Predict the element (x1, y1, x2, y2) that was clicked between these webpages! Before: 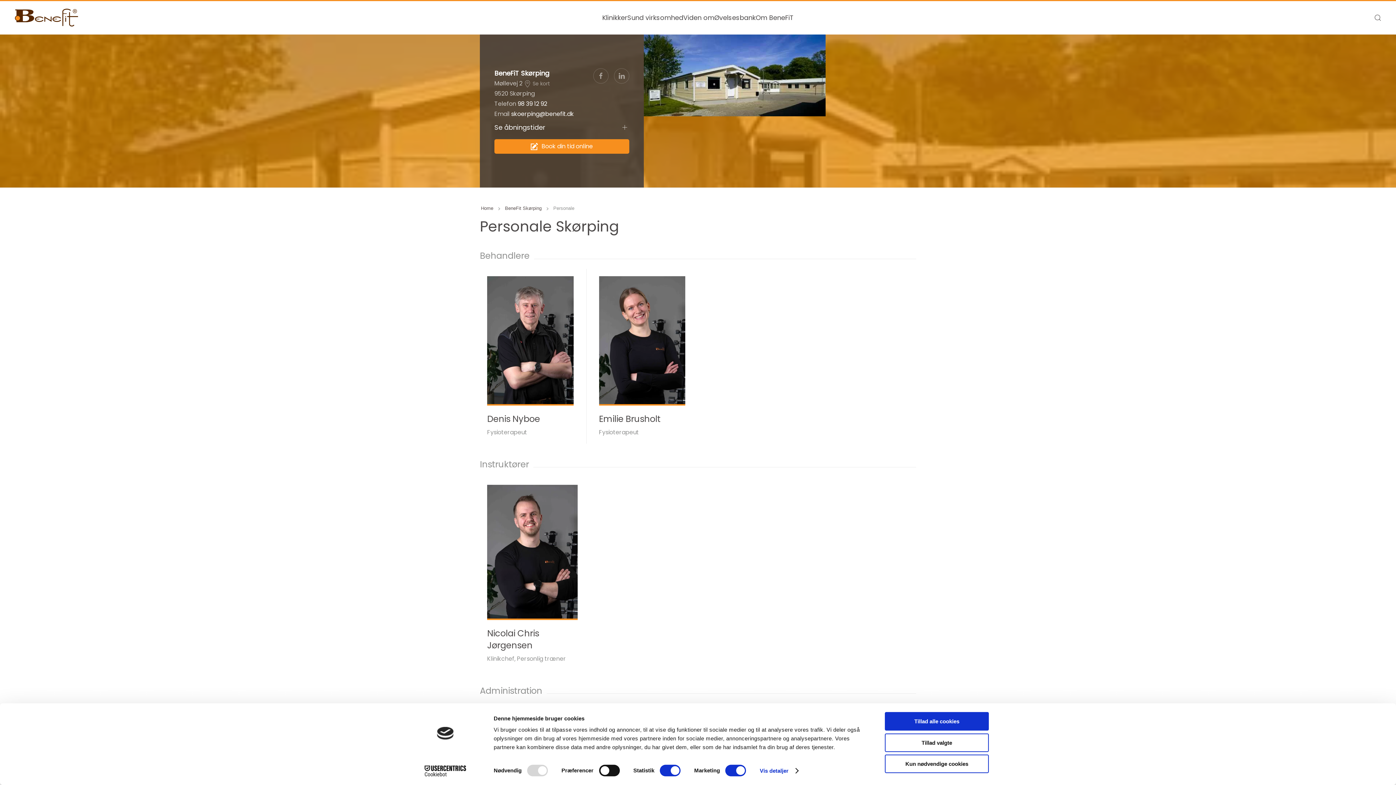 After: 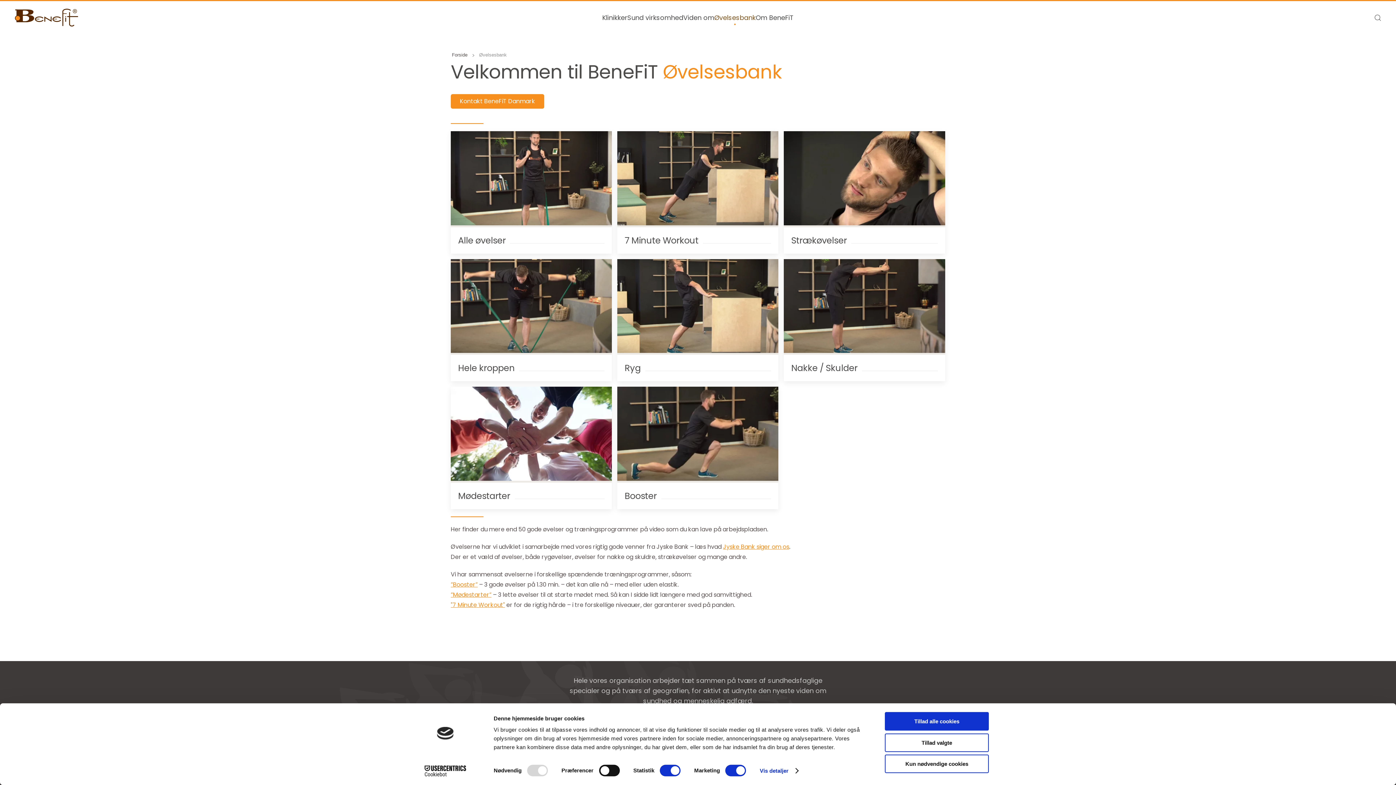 Action: label: Øvelsesbank bbox: (714, 1, 755, 34)